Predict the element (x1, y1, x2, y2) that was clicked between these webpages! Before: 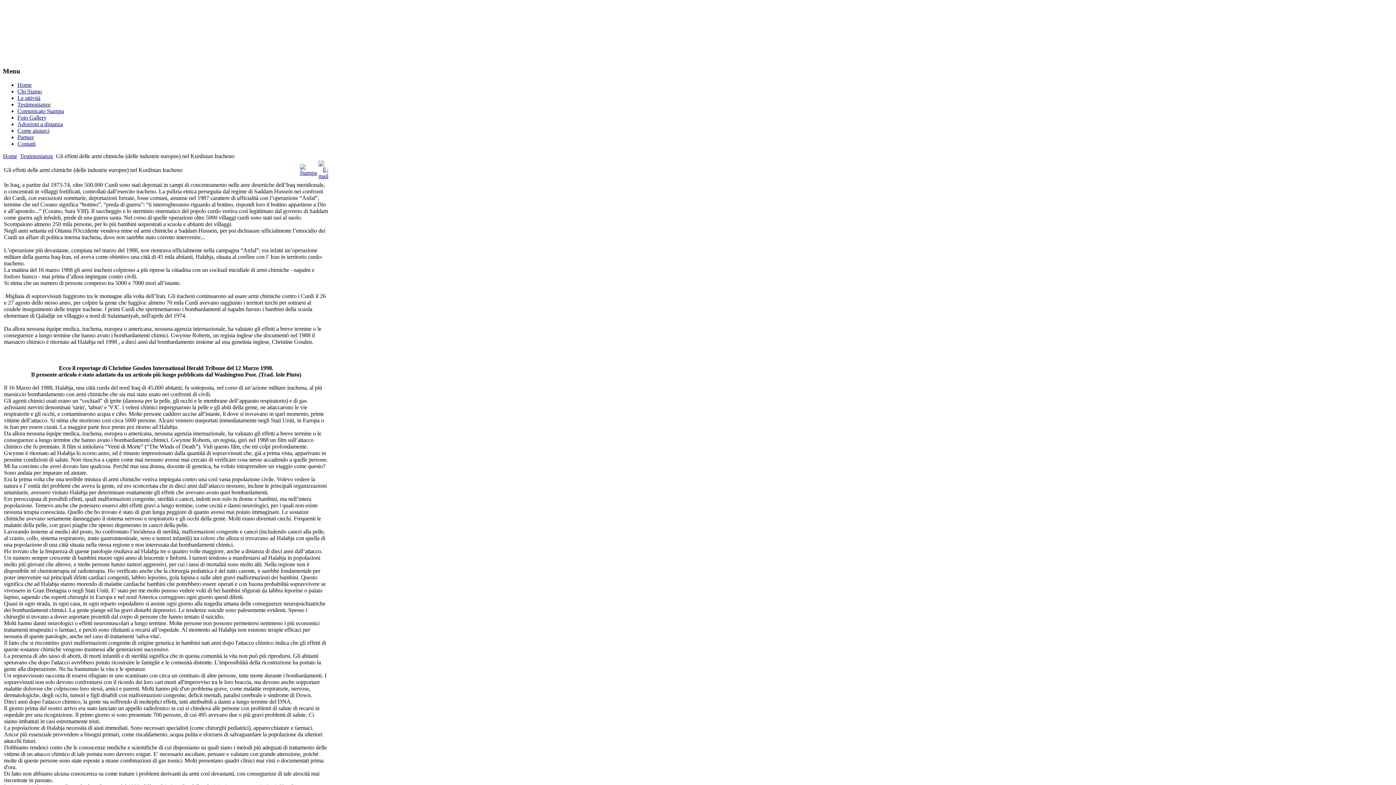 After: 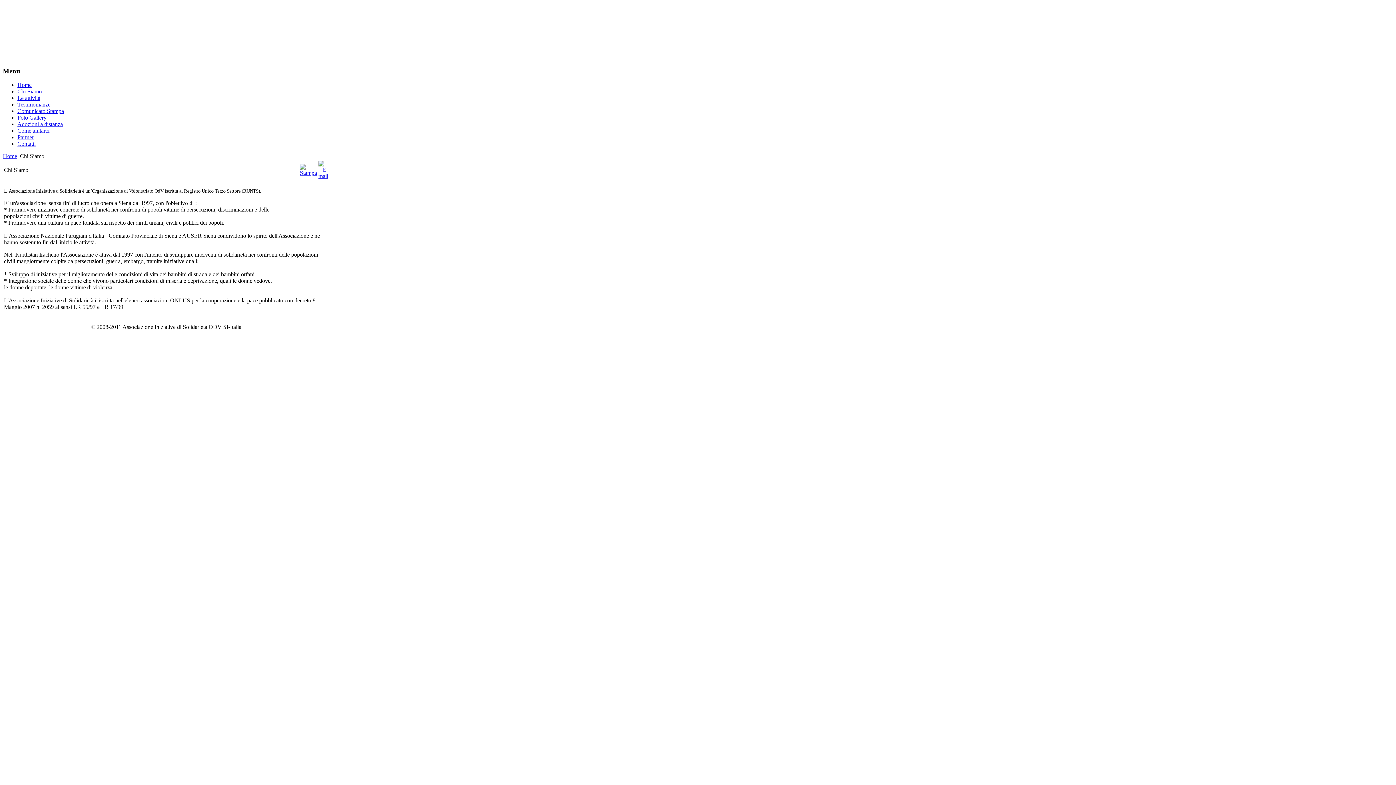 Action: bbox: (17, 88, 41, 94) label: Chi Siamo